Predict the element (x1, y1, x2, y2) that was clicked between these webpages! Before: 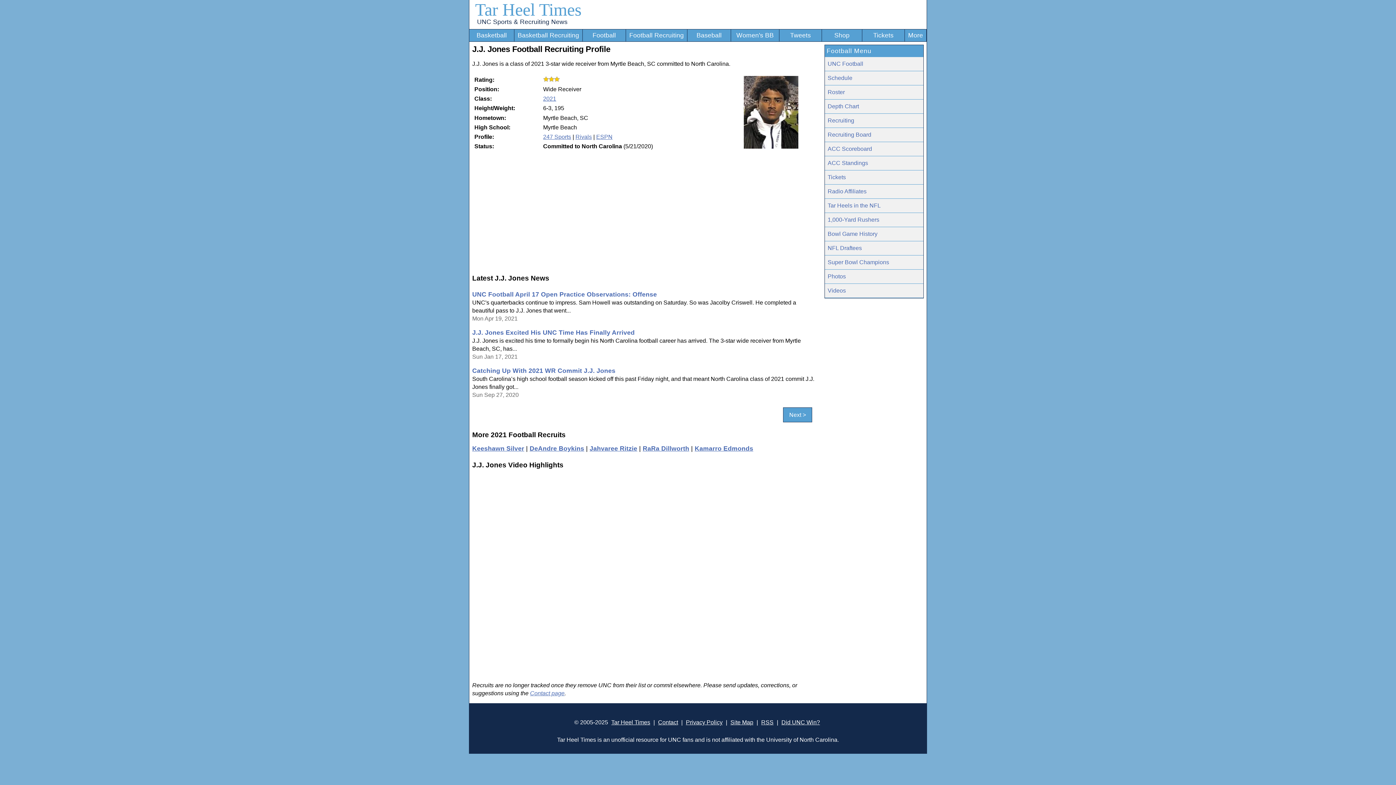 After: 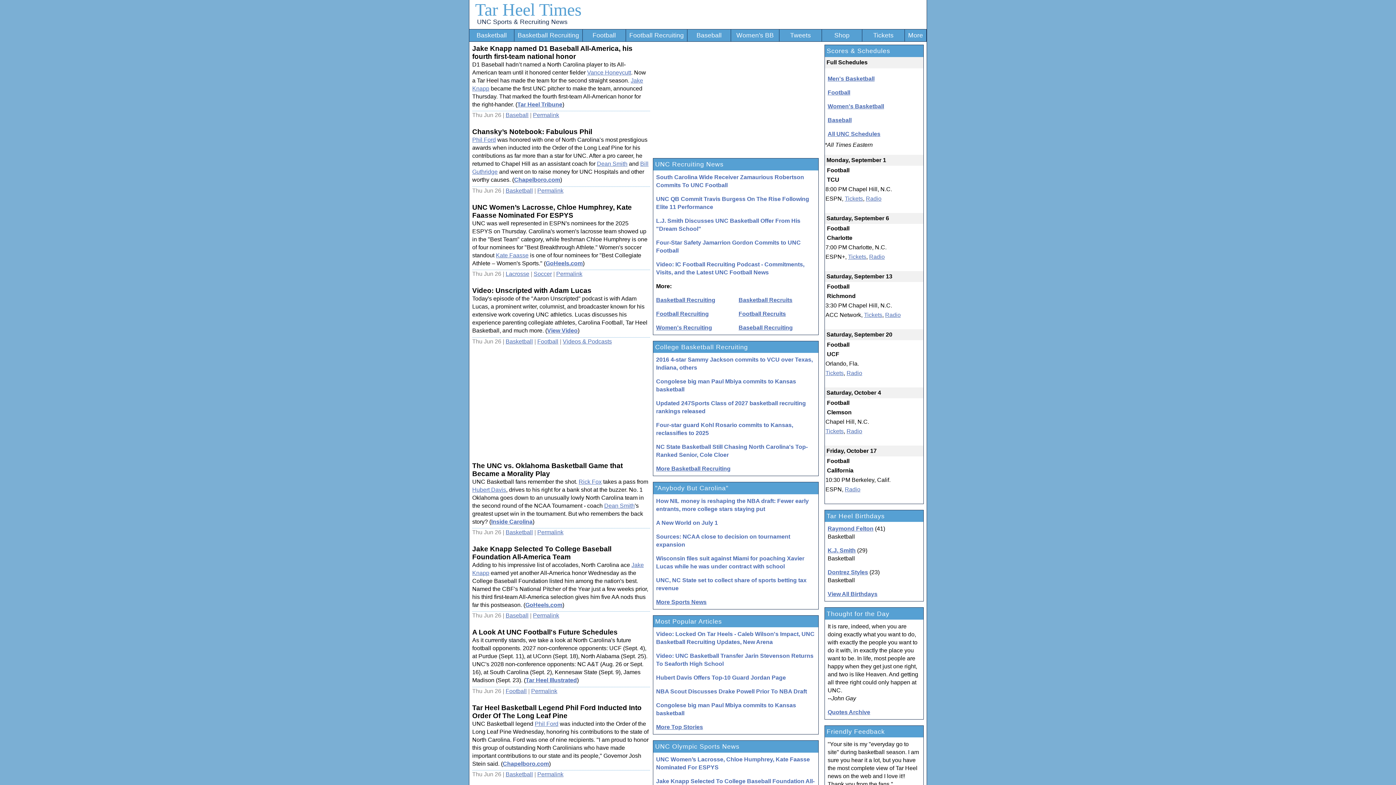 Action: label: UNC Sports & Recruiting News bbox: (477, 18, 567, 25)